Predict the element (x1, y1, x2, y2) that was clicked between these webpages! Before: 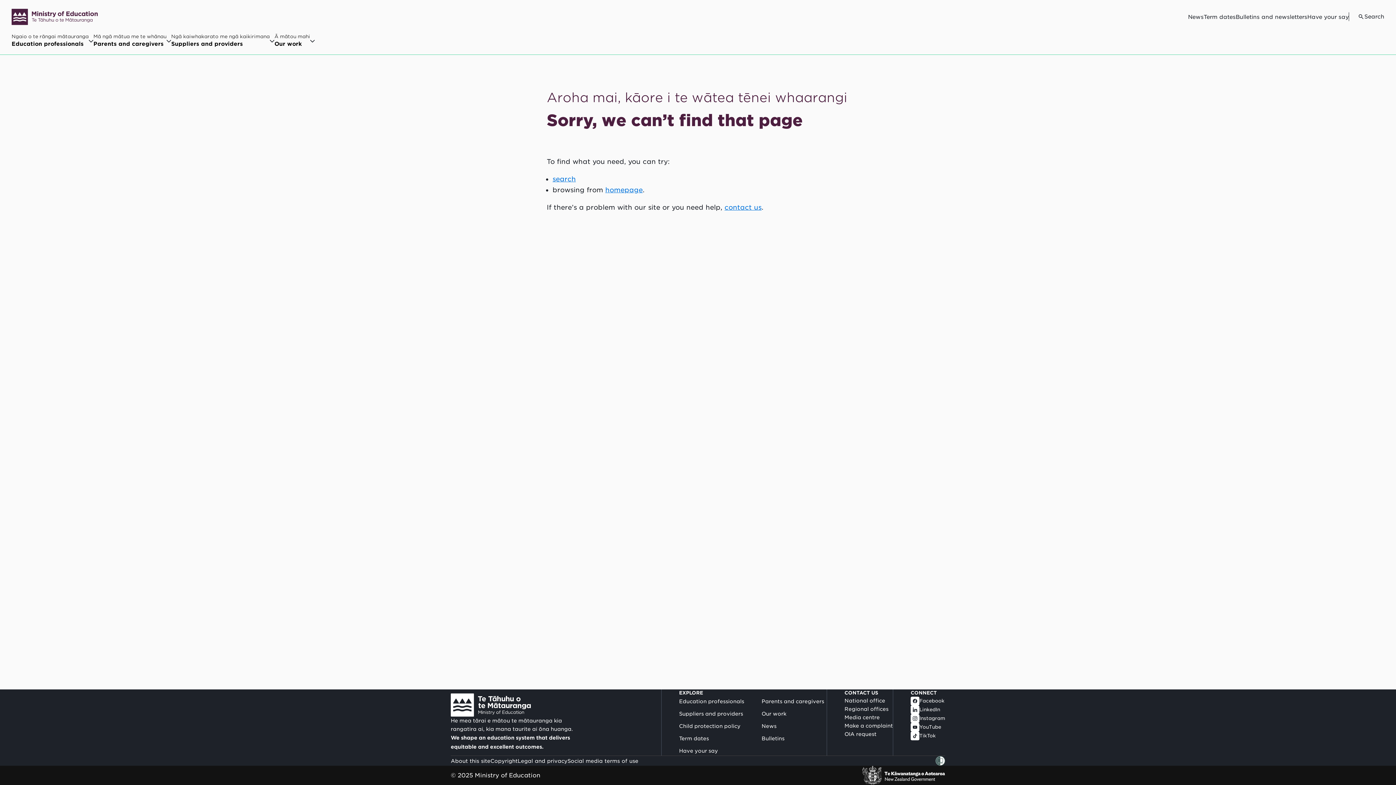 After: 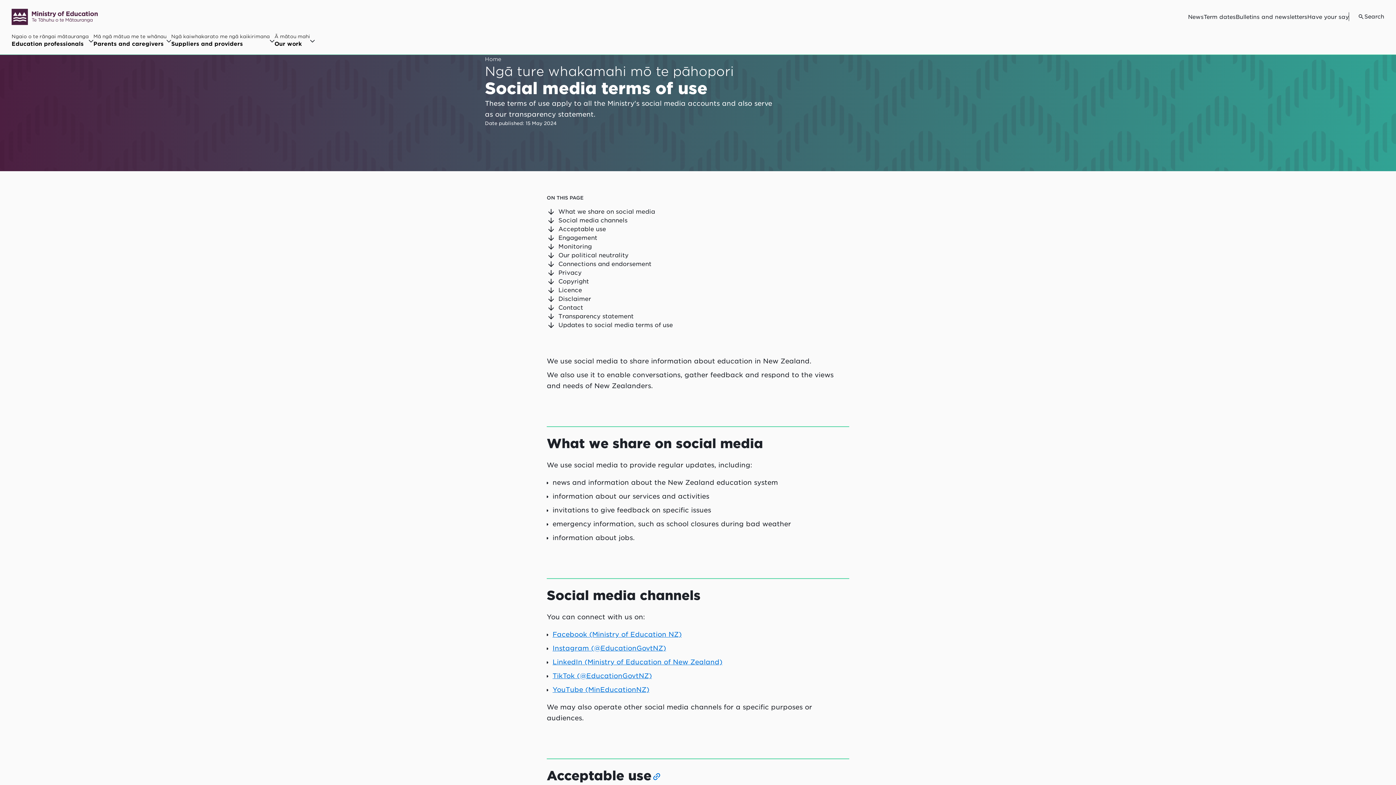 Action: label: Social media terms of use bbox: (567, 758, 638, 764)